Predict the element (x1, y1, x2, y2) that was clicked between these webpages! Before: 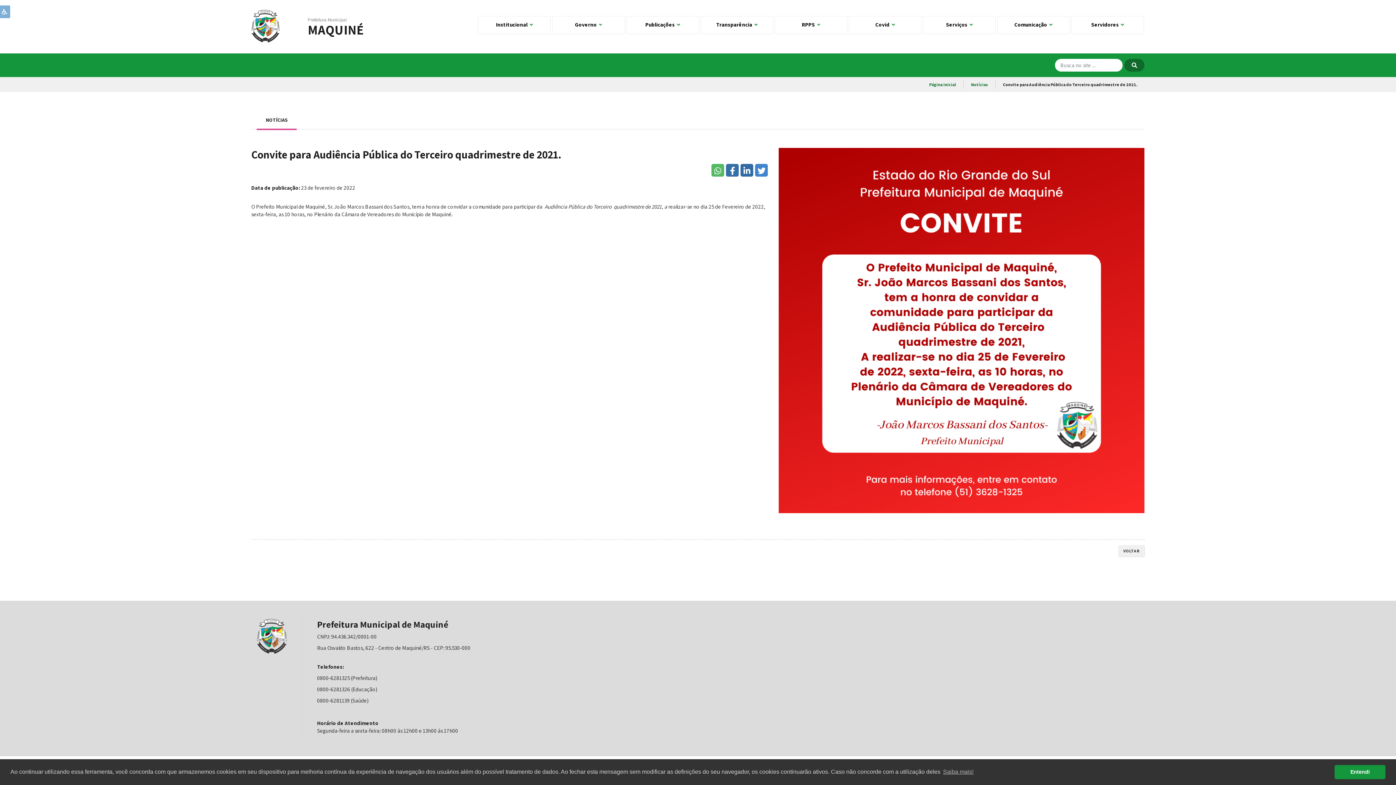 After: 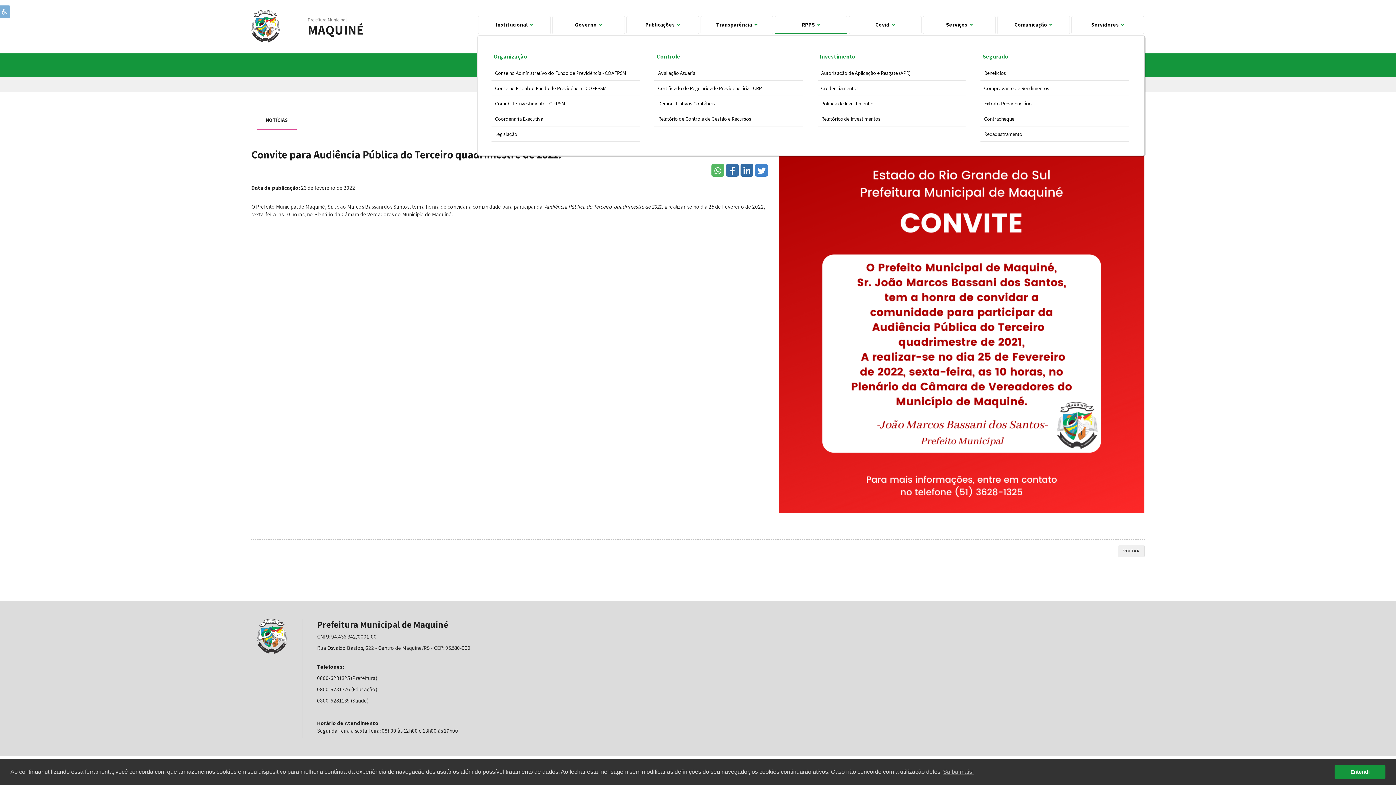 Action: label: RPPS   bbox: (774, 16, 847, 34)